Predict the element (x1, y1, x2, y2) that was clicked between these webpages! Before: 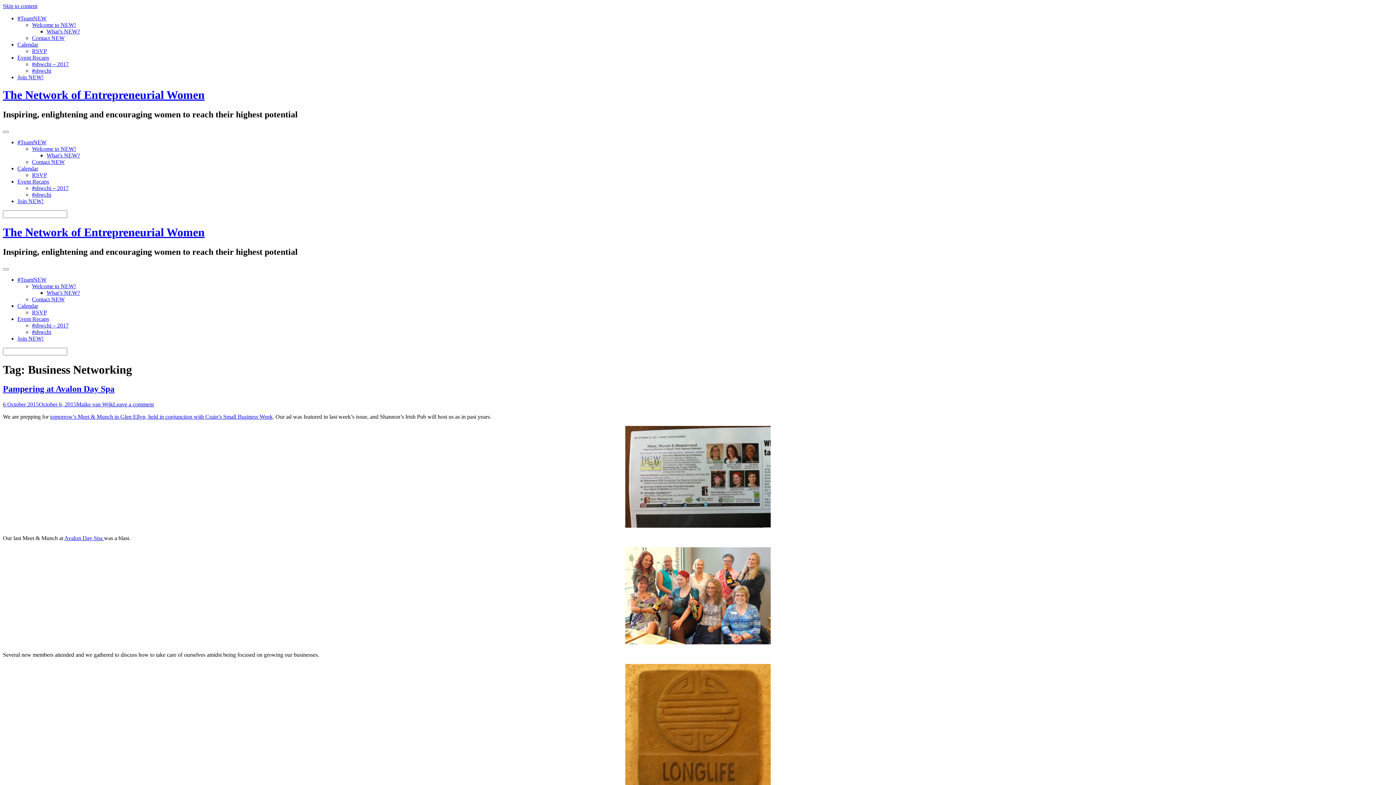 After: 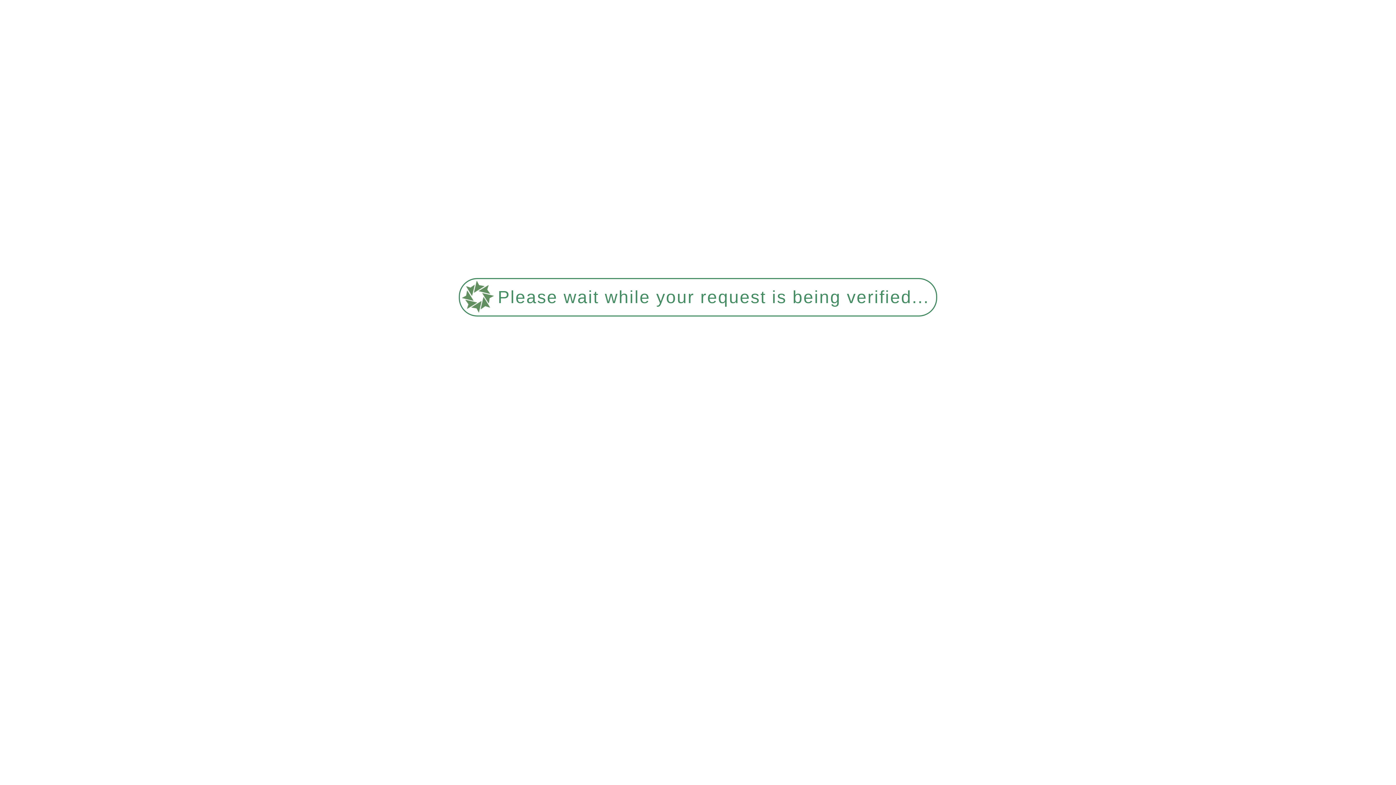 Action: bbox: (46, 152, 80, 158) label: What’s NEW?